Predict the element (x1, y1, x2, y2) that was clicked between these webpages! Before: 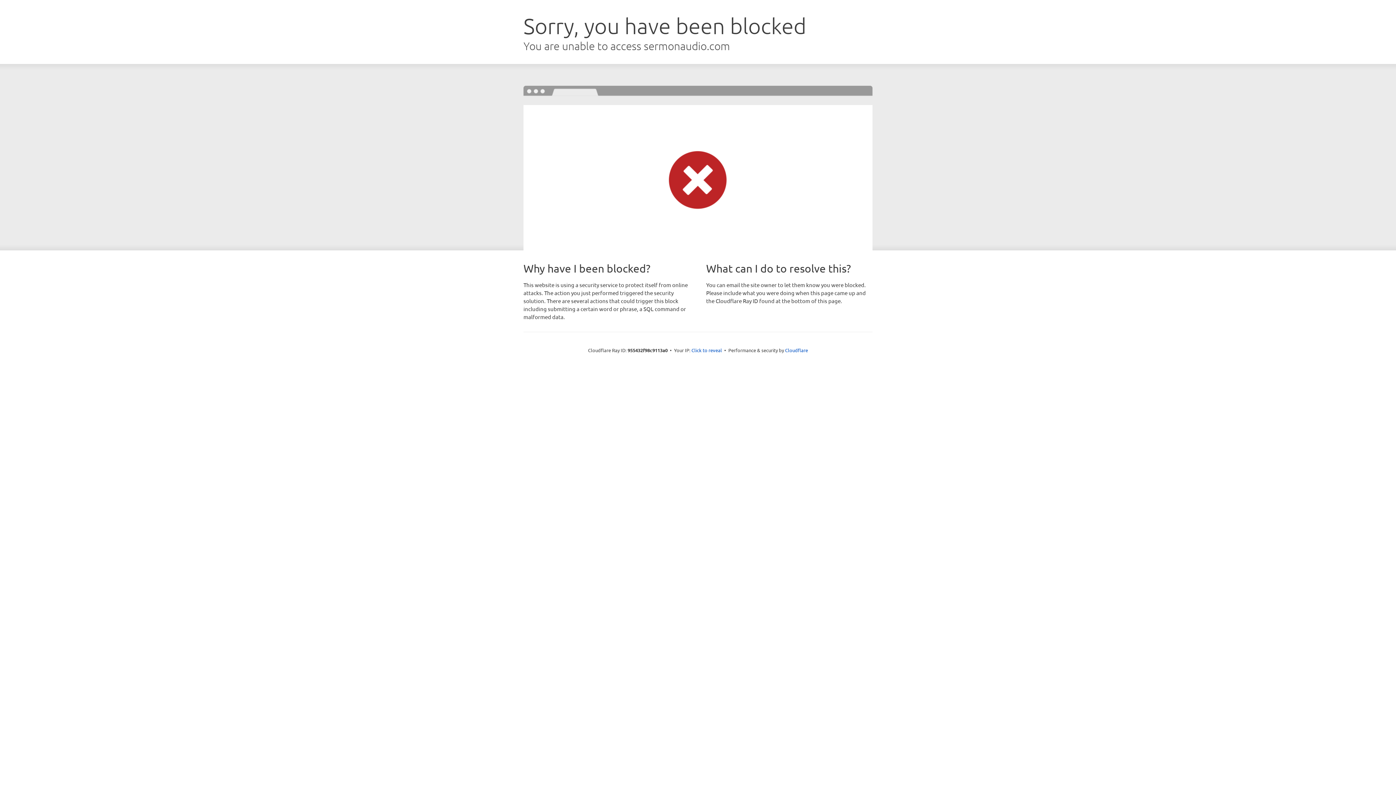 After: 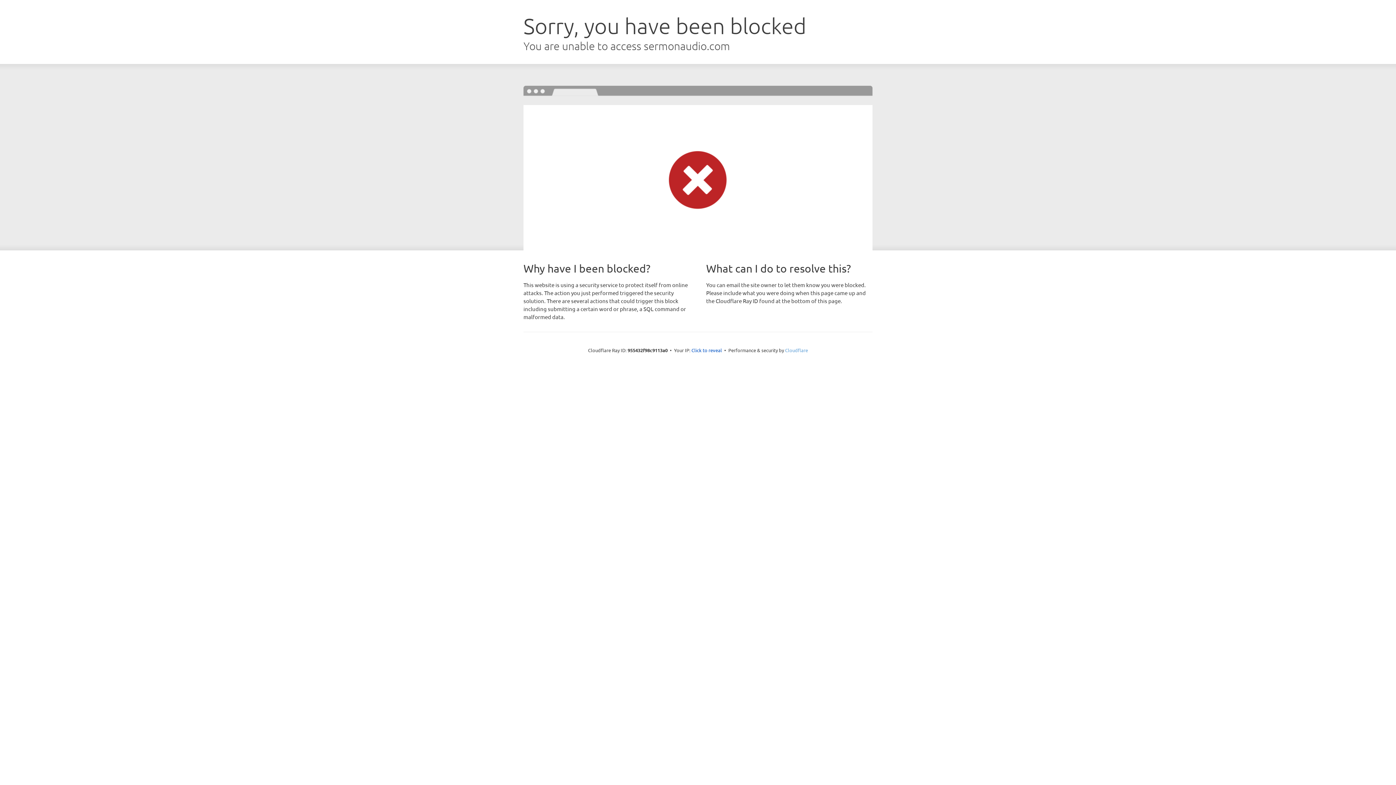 Action: label: Cloudflare bbox: (785, 347, 808, 353)